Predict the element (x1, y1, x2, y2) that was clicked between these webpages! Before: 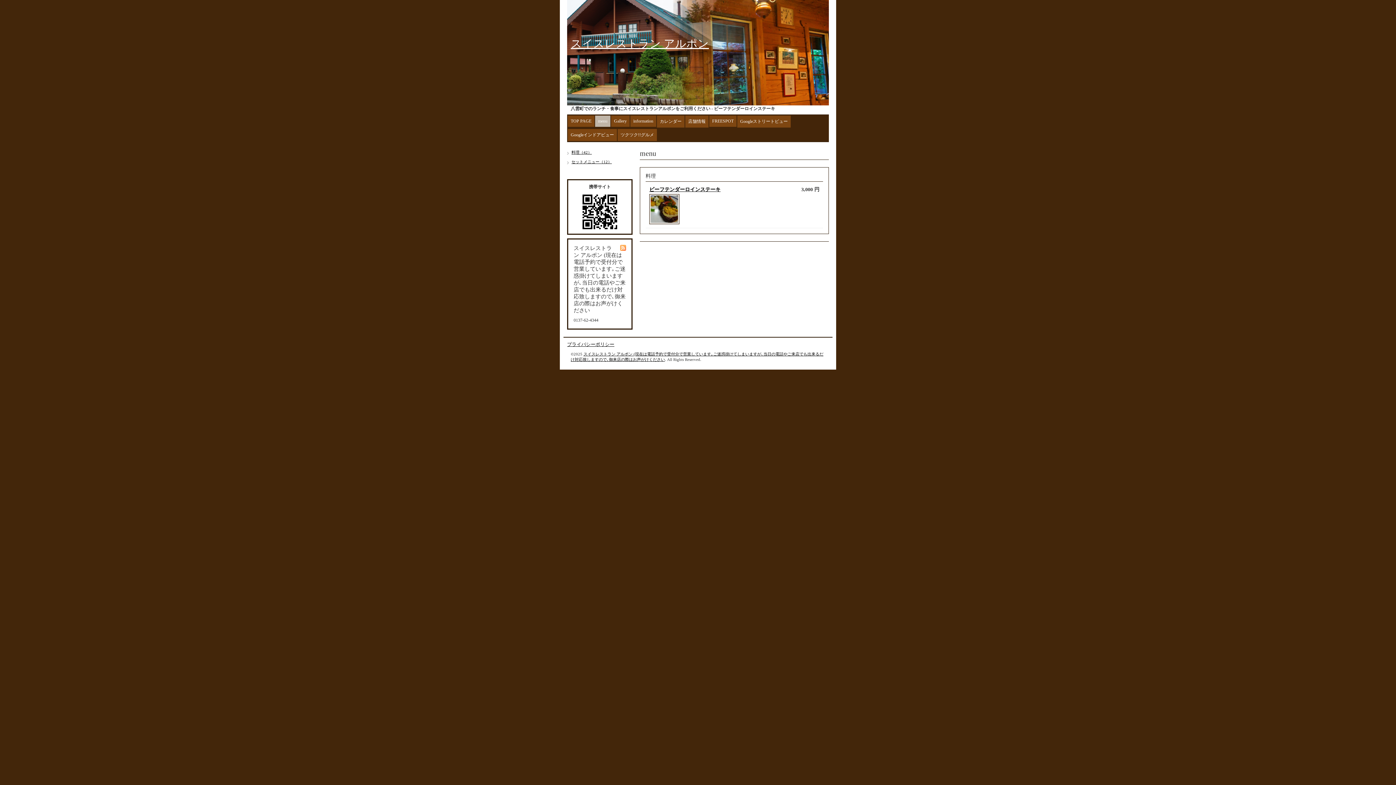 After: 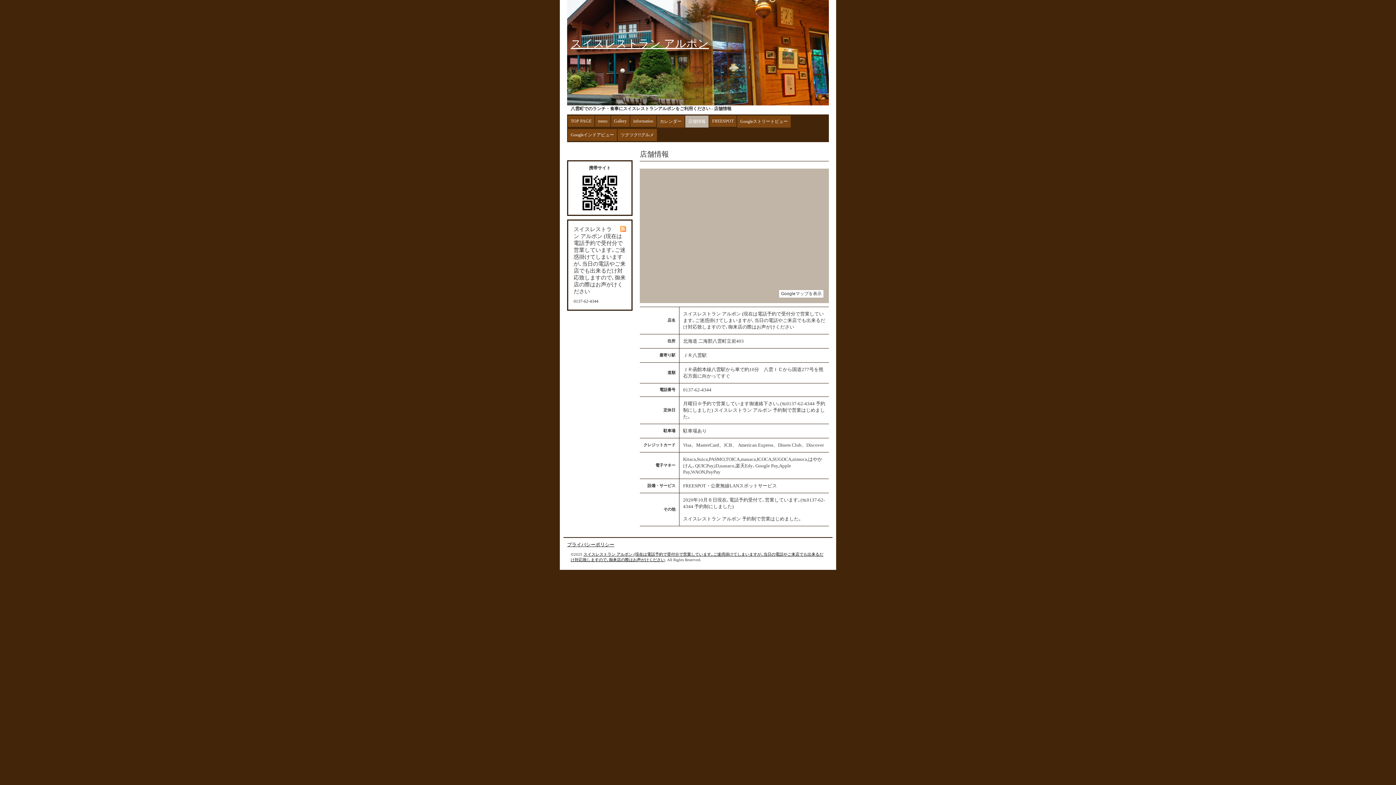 Action: bbox: (685, 115, 708, 127) label: 店舗情報